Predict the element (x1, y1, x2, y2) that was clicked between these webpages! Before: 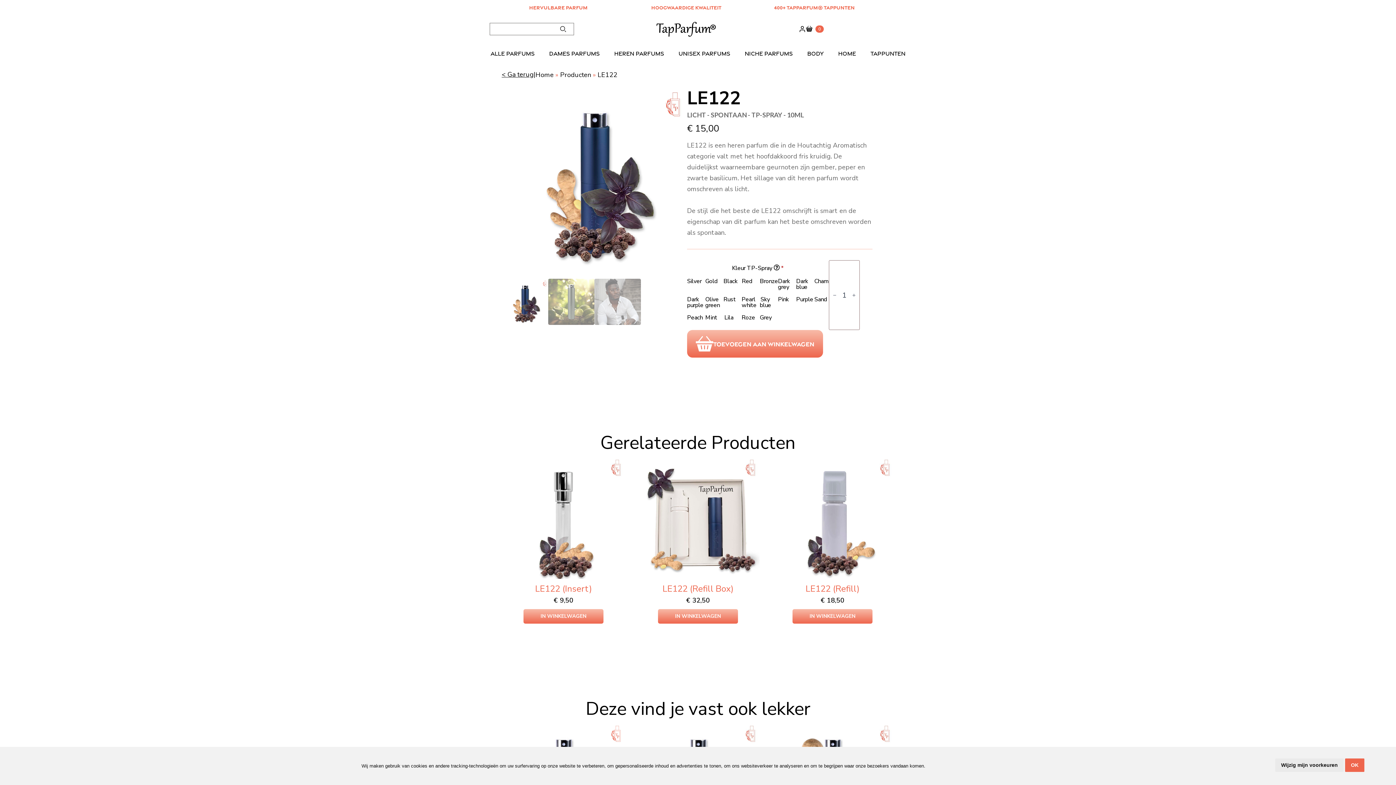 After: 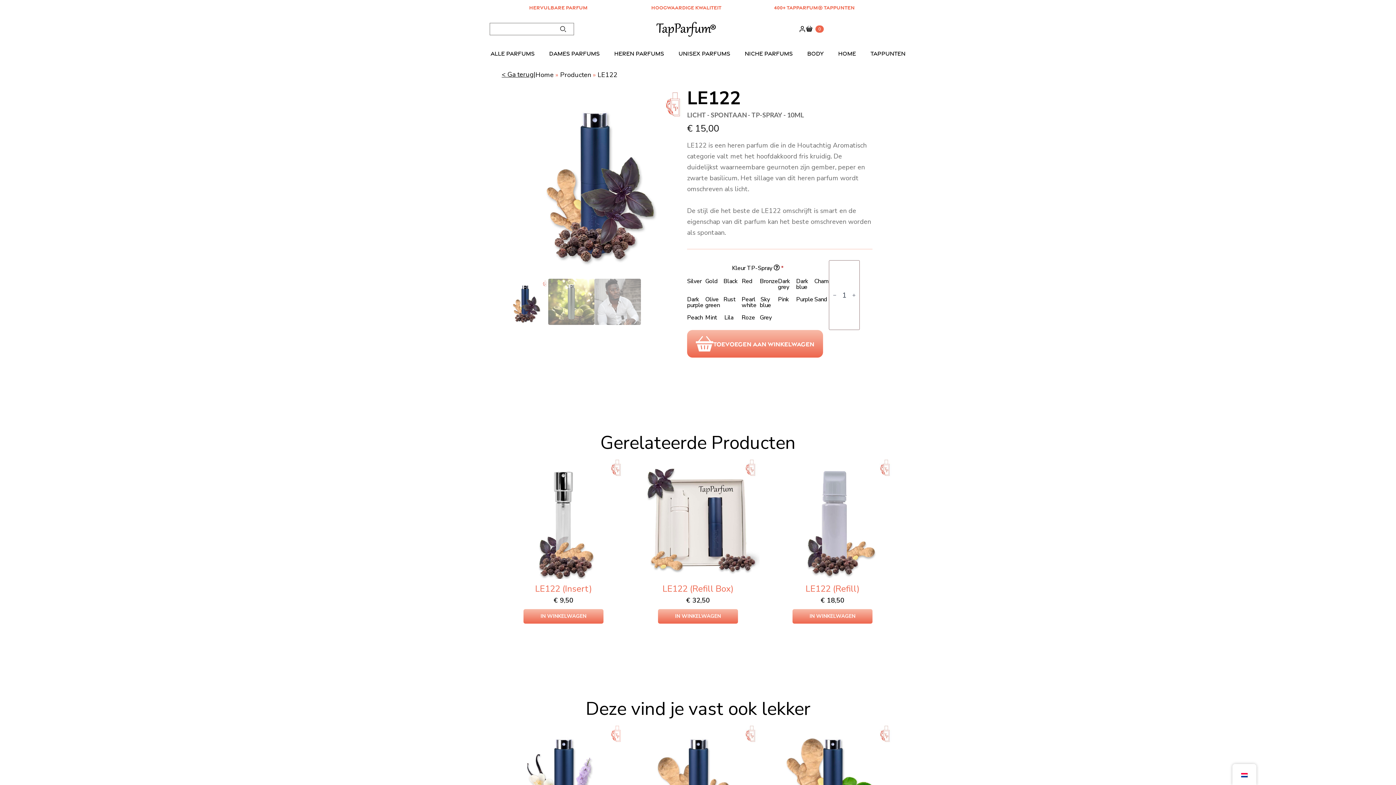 Action: bbox: (1345, 758, 1364, 772) label: OK